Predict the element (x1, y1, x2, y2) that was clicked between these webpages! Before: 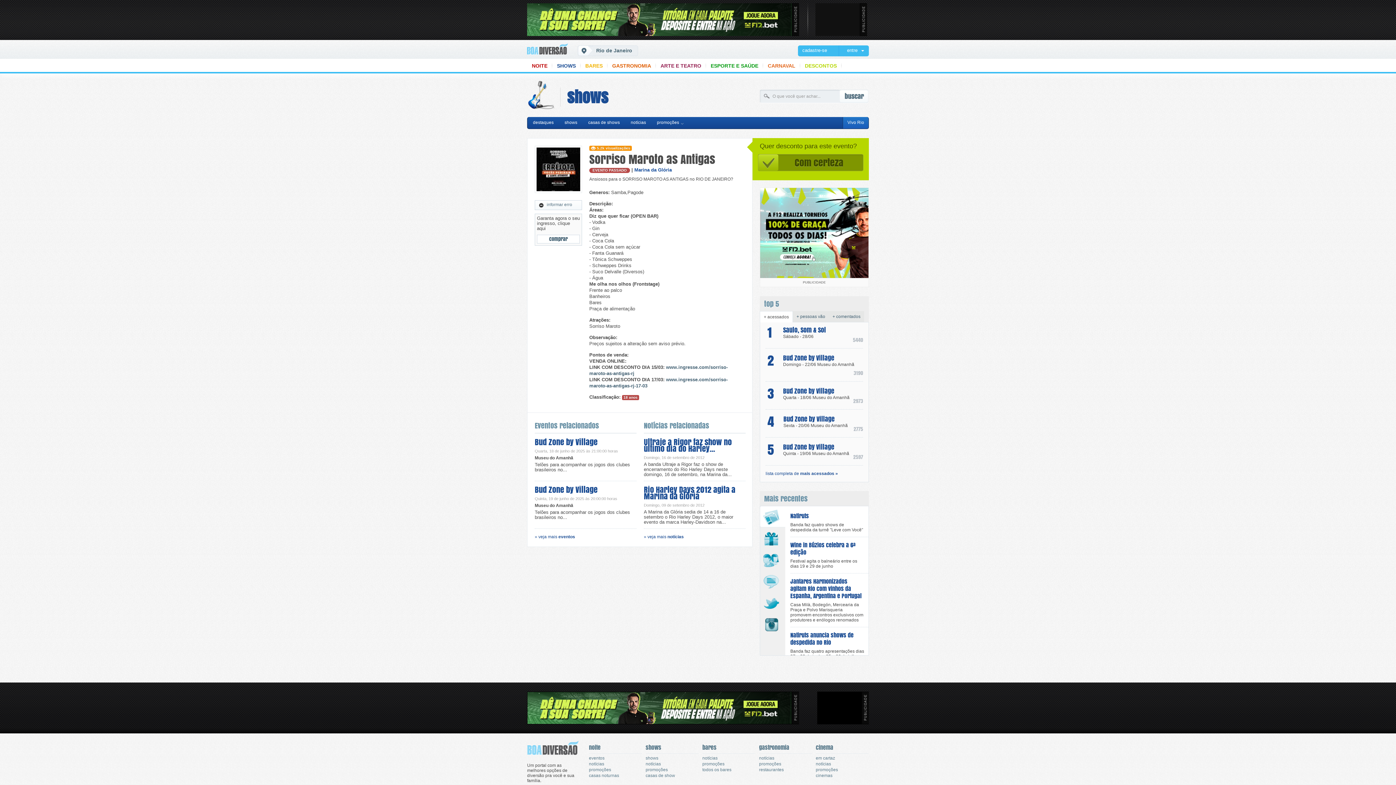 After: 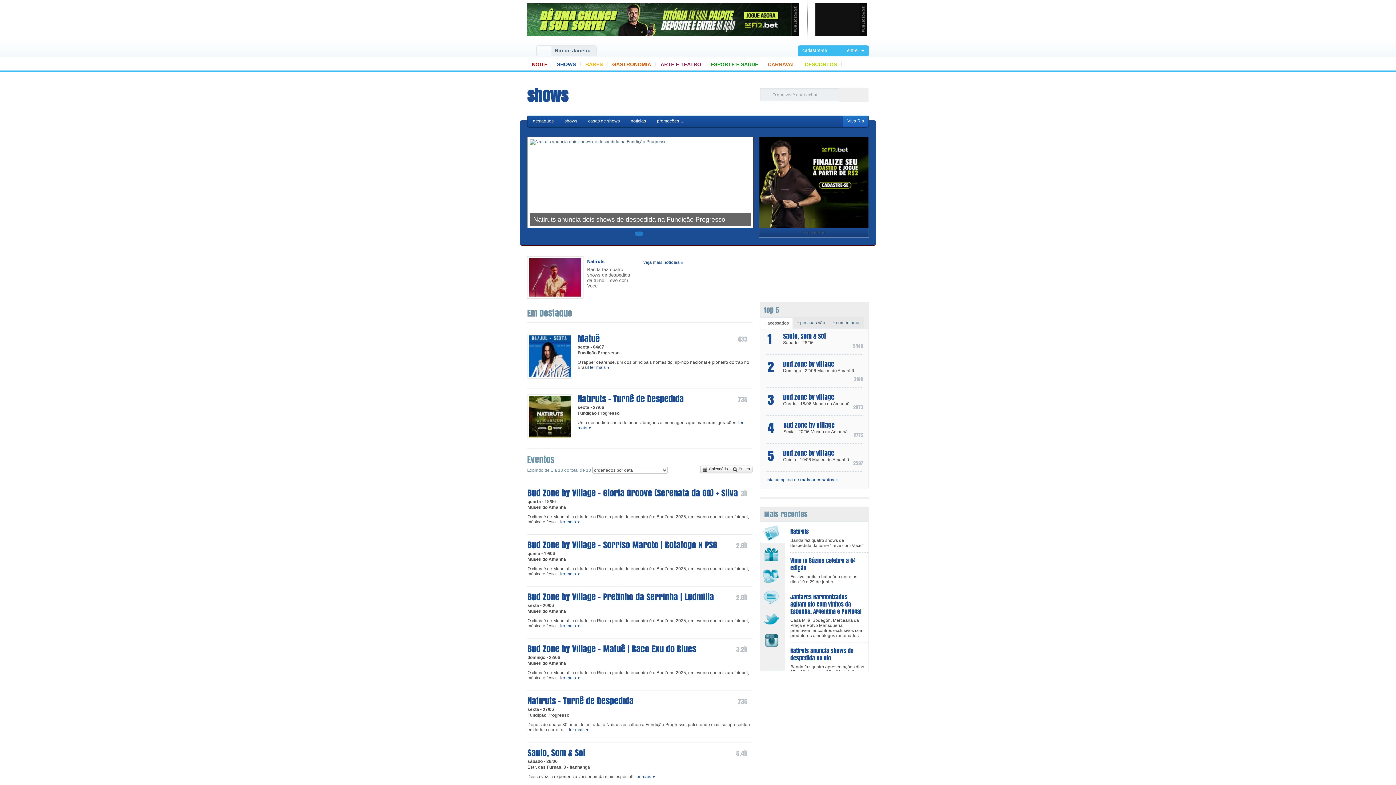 Action: bbox: (552, 63, 580, 73) label: SHOWS